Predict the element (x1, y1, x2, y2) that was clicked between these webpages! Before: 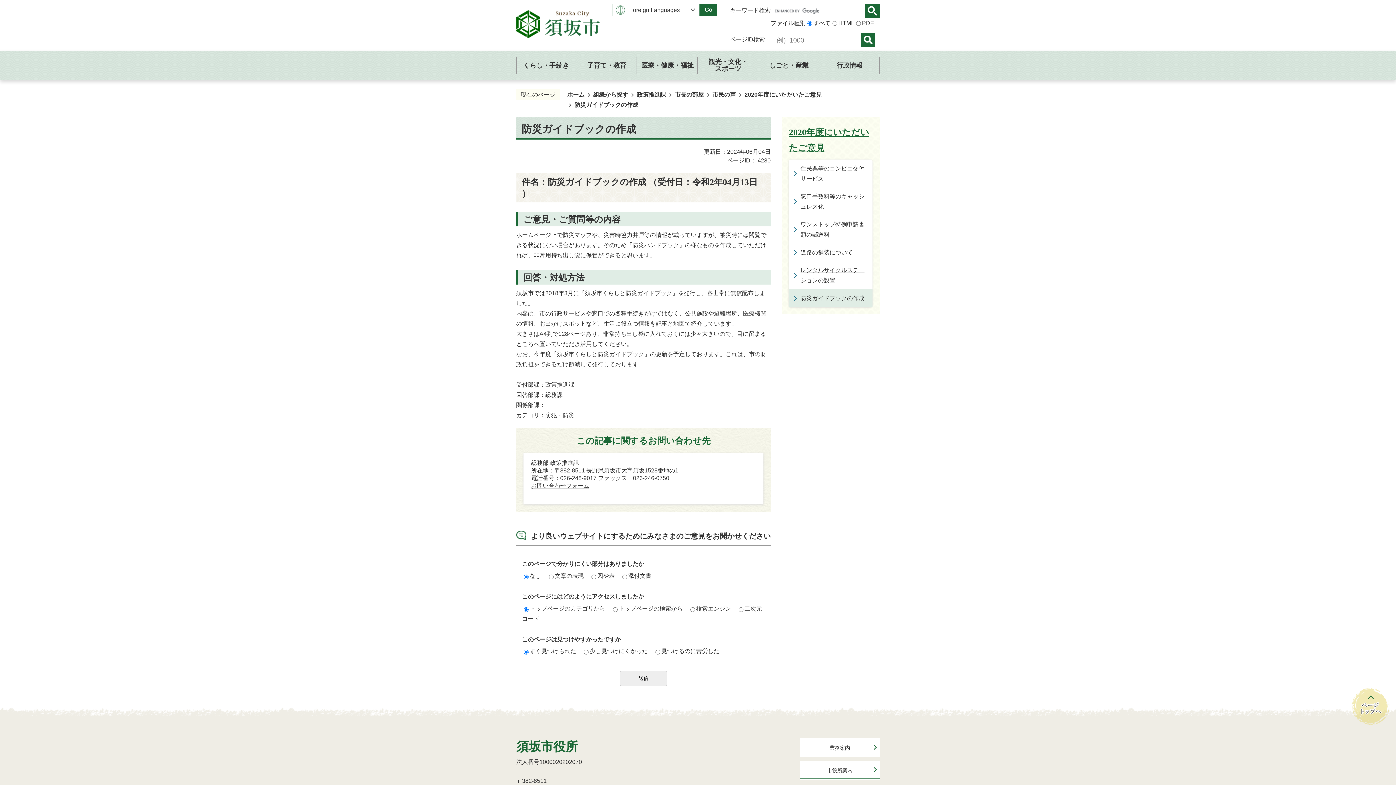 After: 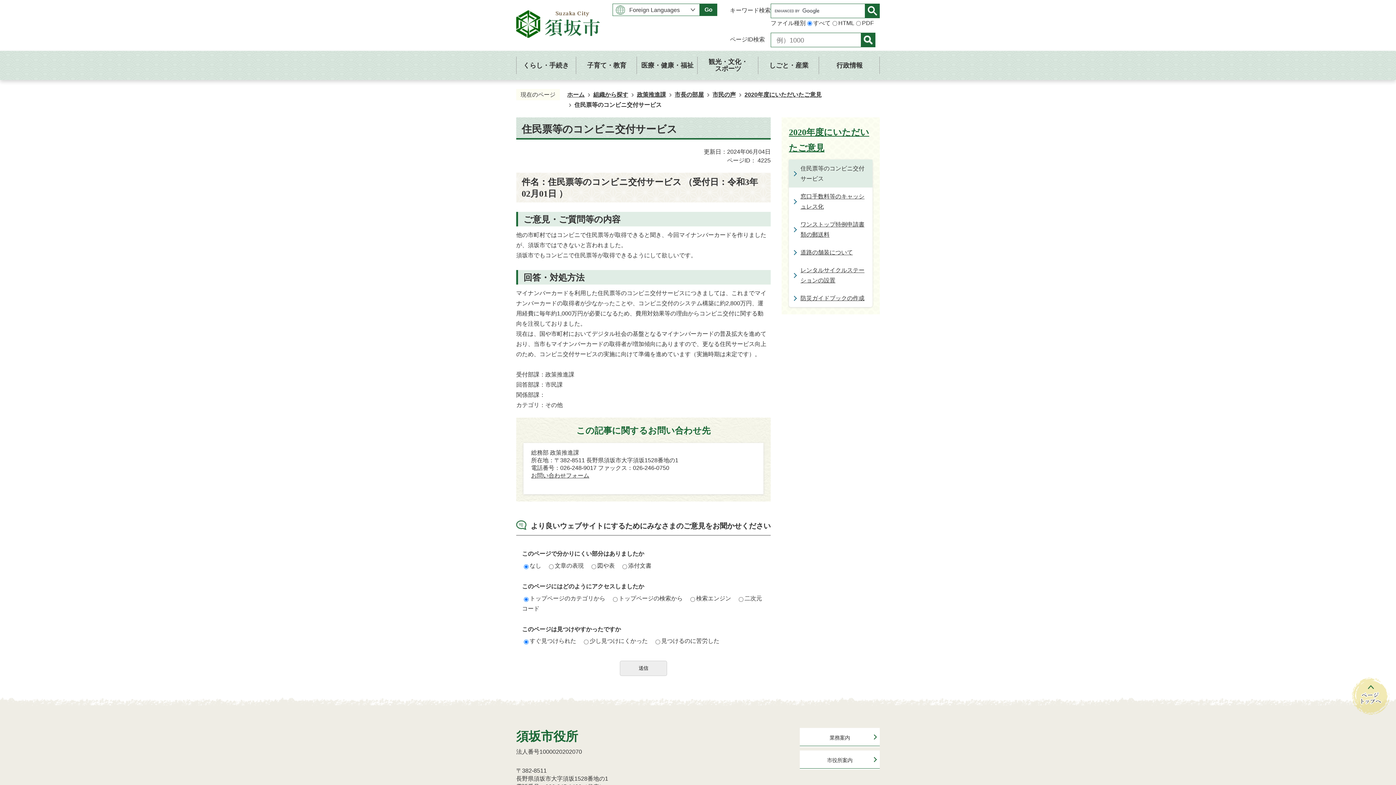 Action: bbox: (789, 159, 872, 187) label: 住民票等のコンビニ交付サービス